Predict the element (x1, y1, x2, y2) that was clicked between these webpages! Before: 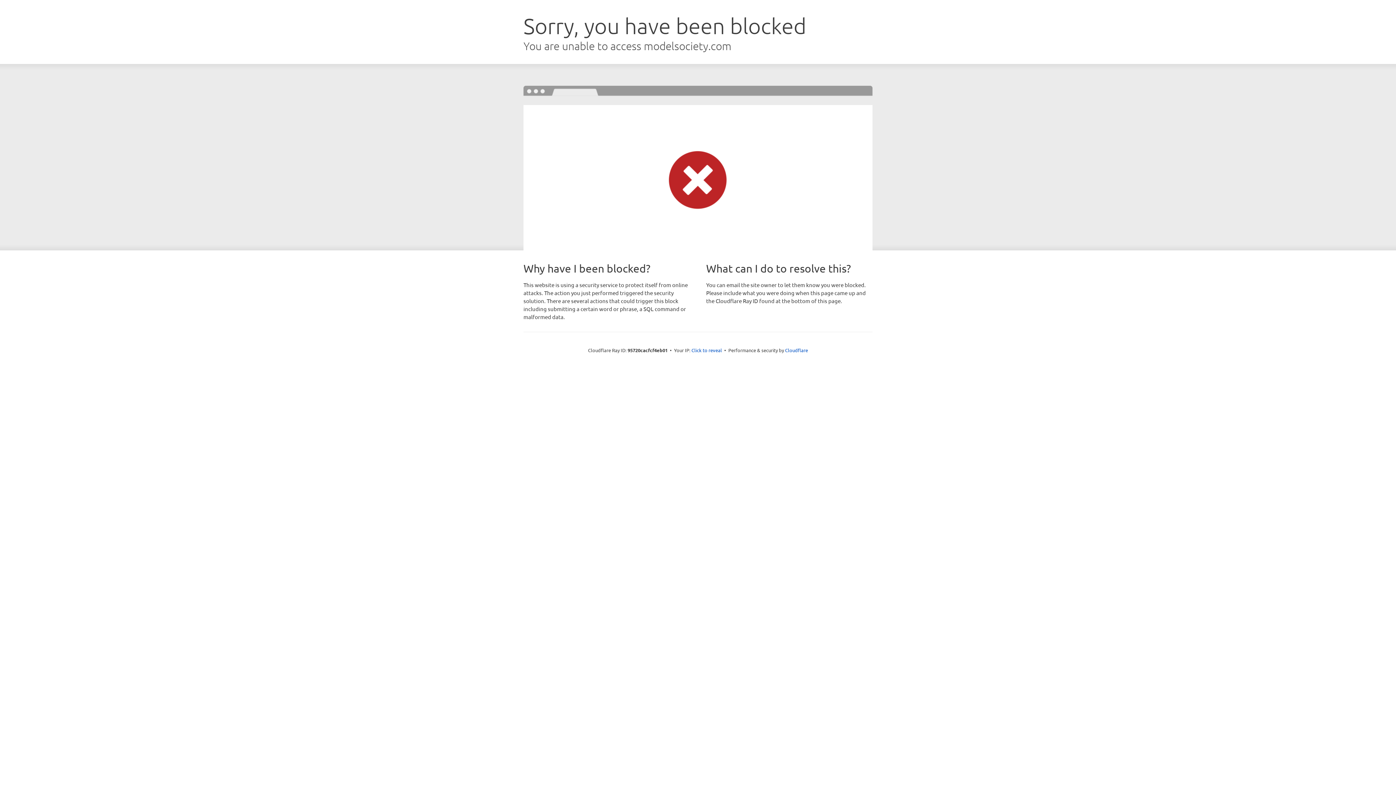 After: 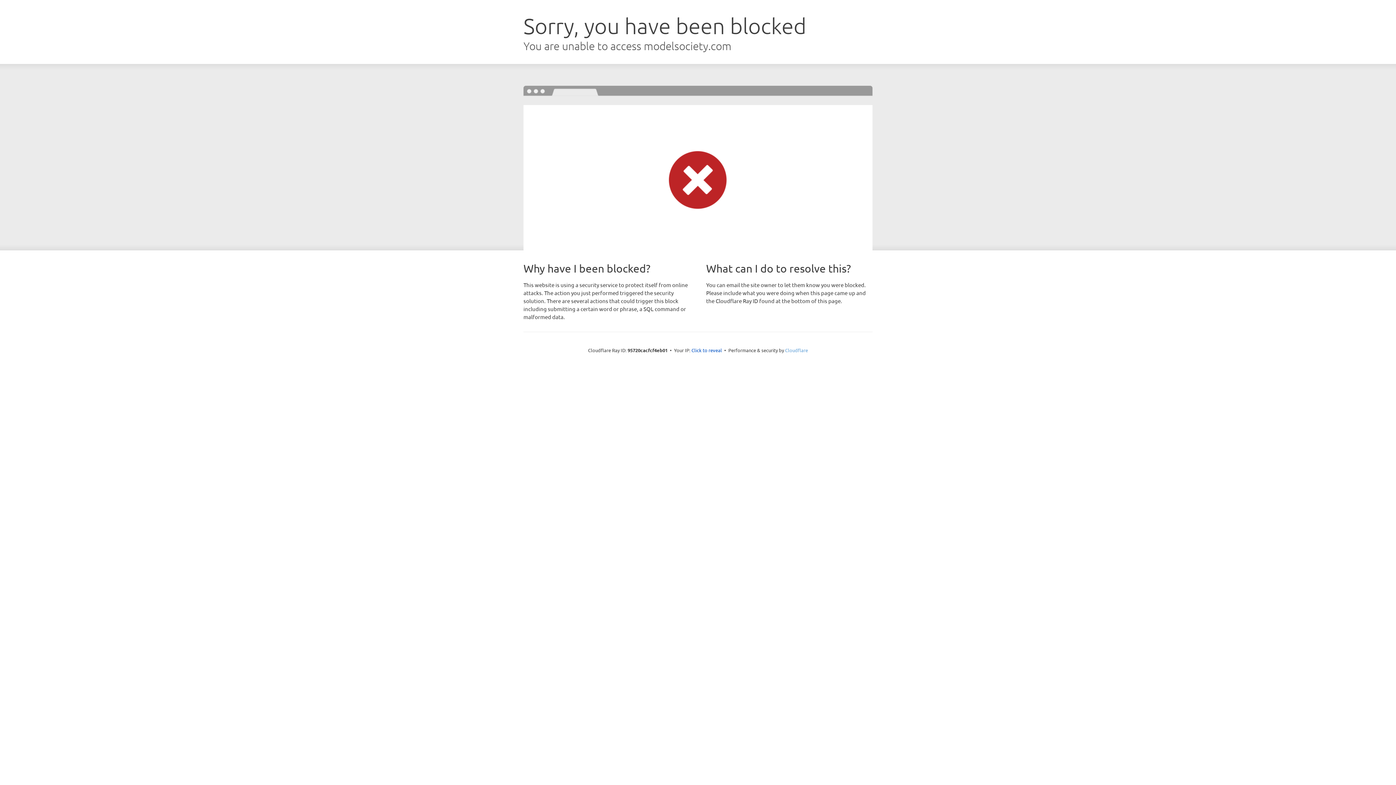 Action: label: Cloudflare bbox: (785, 347, 808, 353)